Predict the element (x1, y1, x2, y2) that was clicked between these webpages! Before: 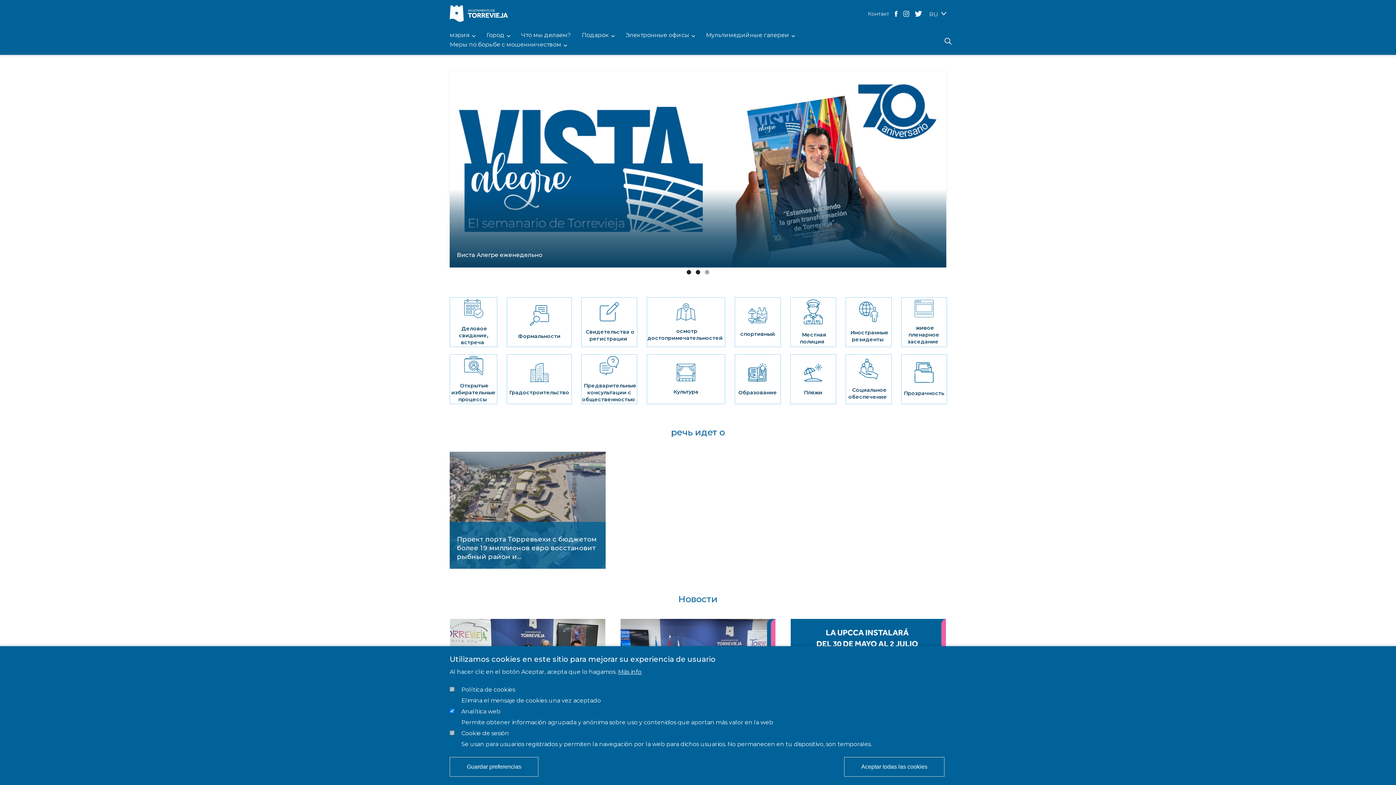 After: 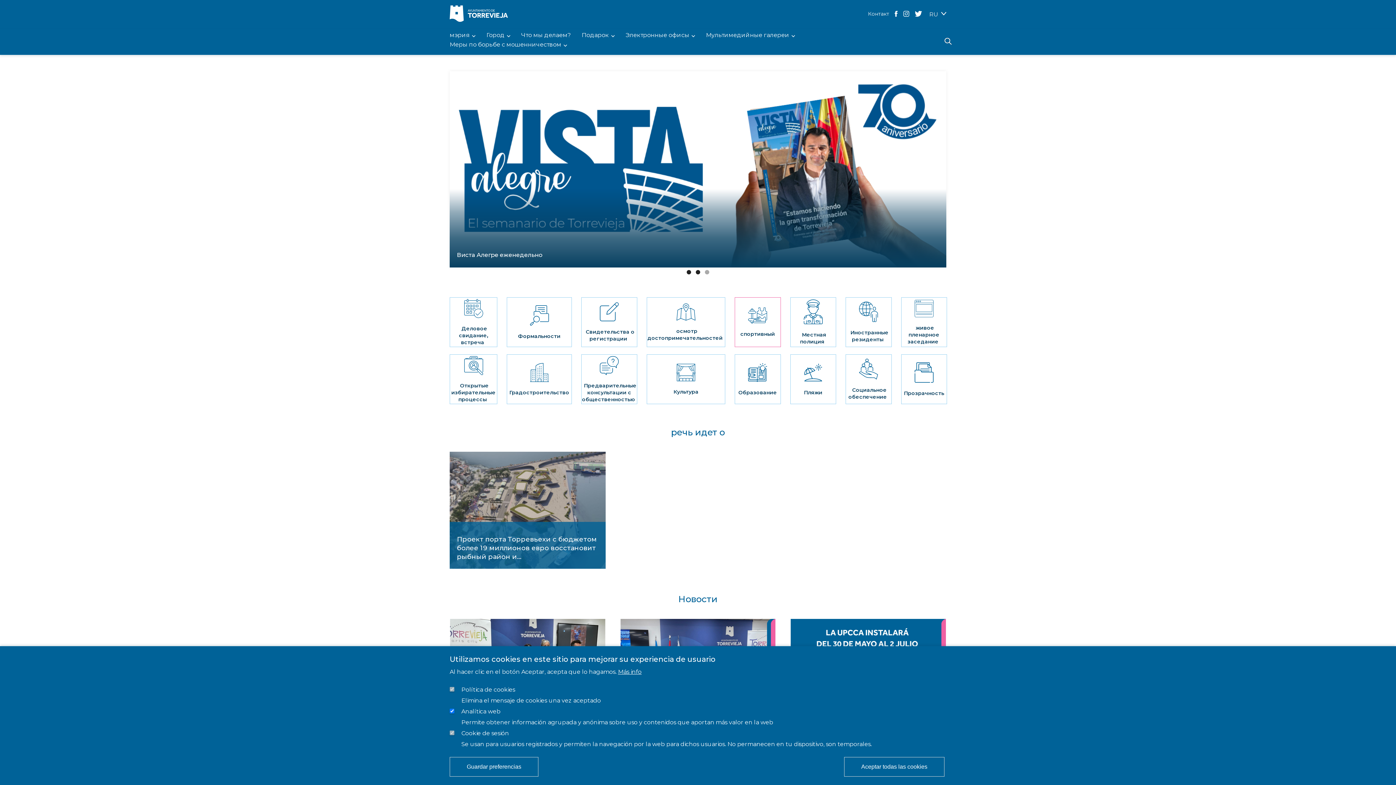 Action: label: спортивный bbox: (738, 330, 777, 337)